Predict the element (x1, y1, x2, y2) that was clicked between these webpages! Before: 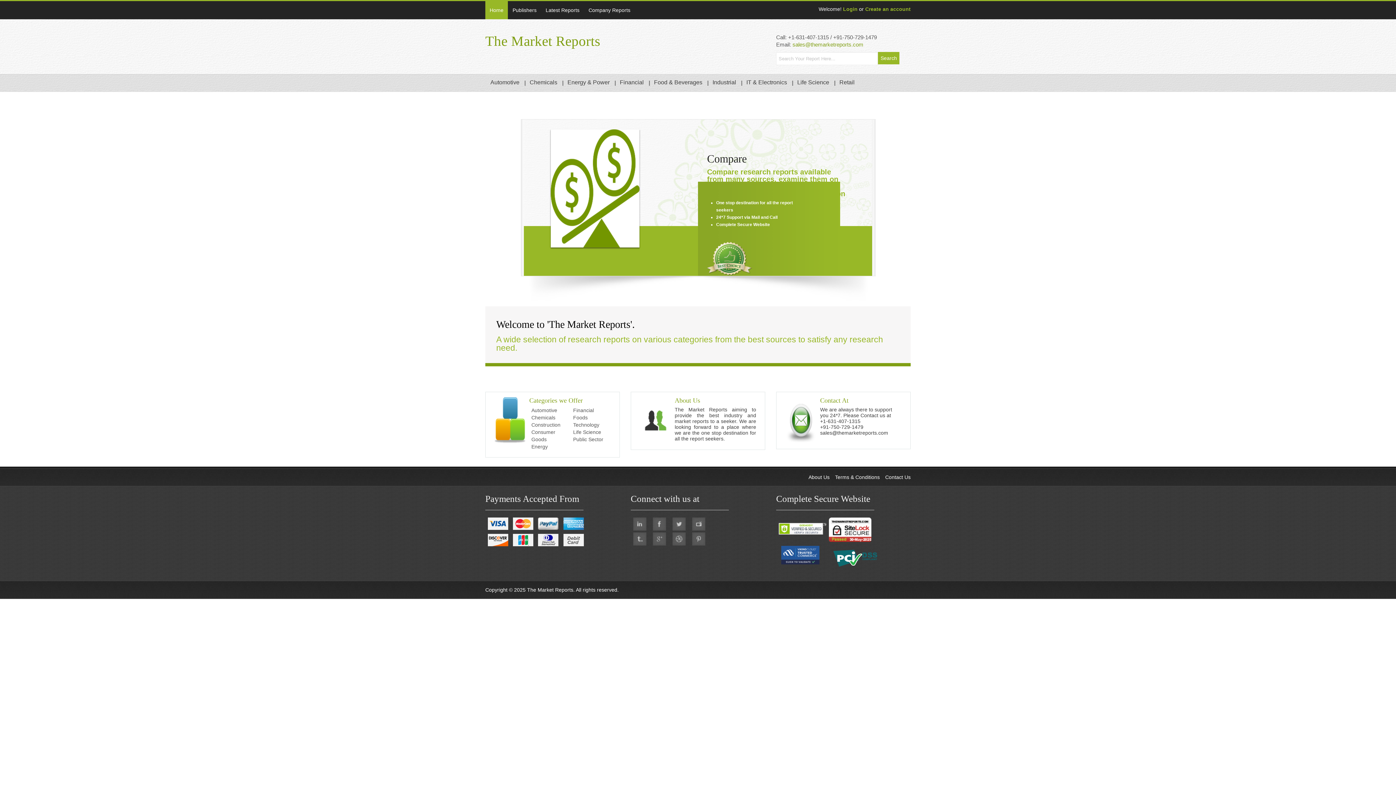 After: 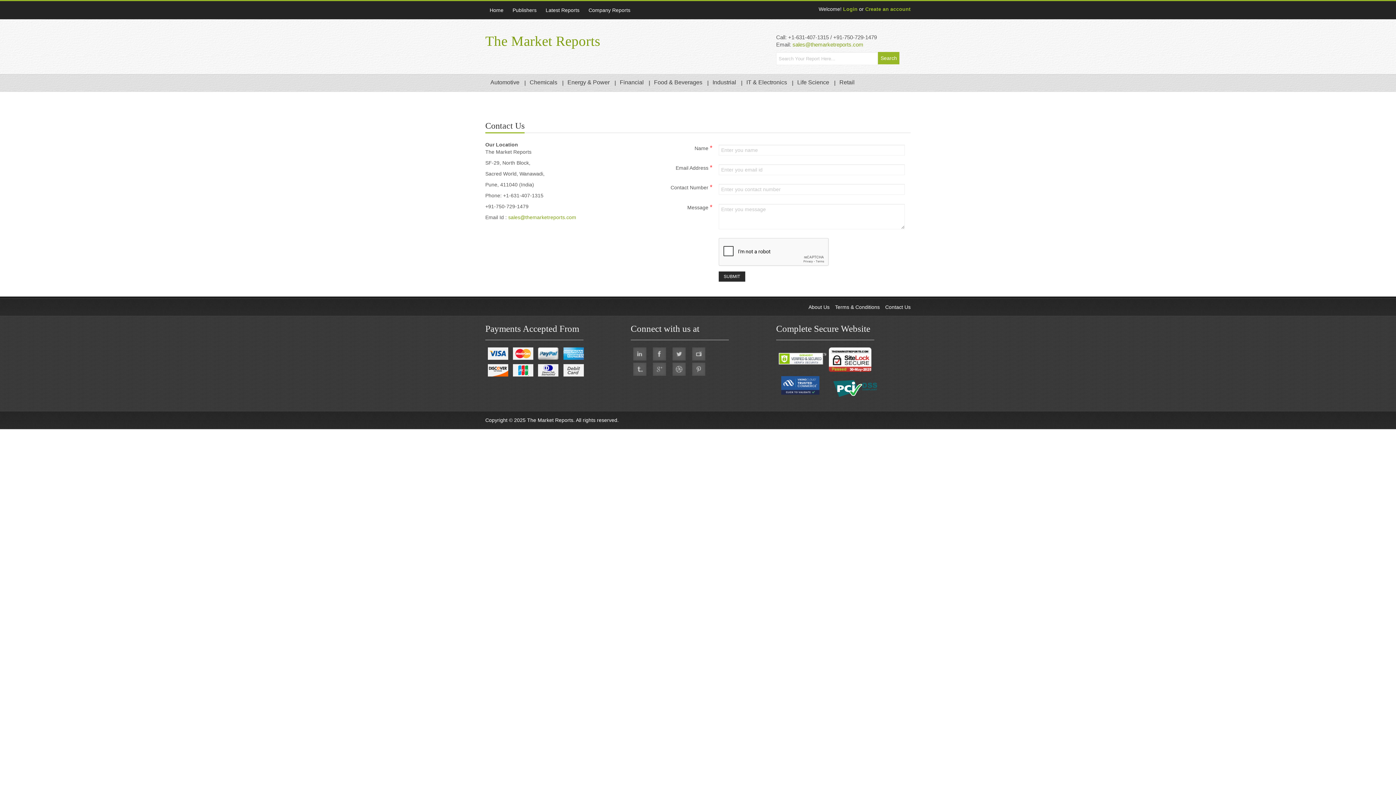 Action: bbox: (885, 474, 910, 480) label: Contact Us